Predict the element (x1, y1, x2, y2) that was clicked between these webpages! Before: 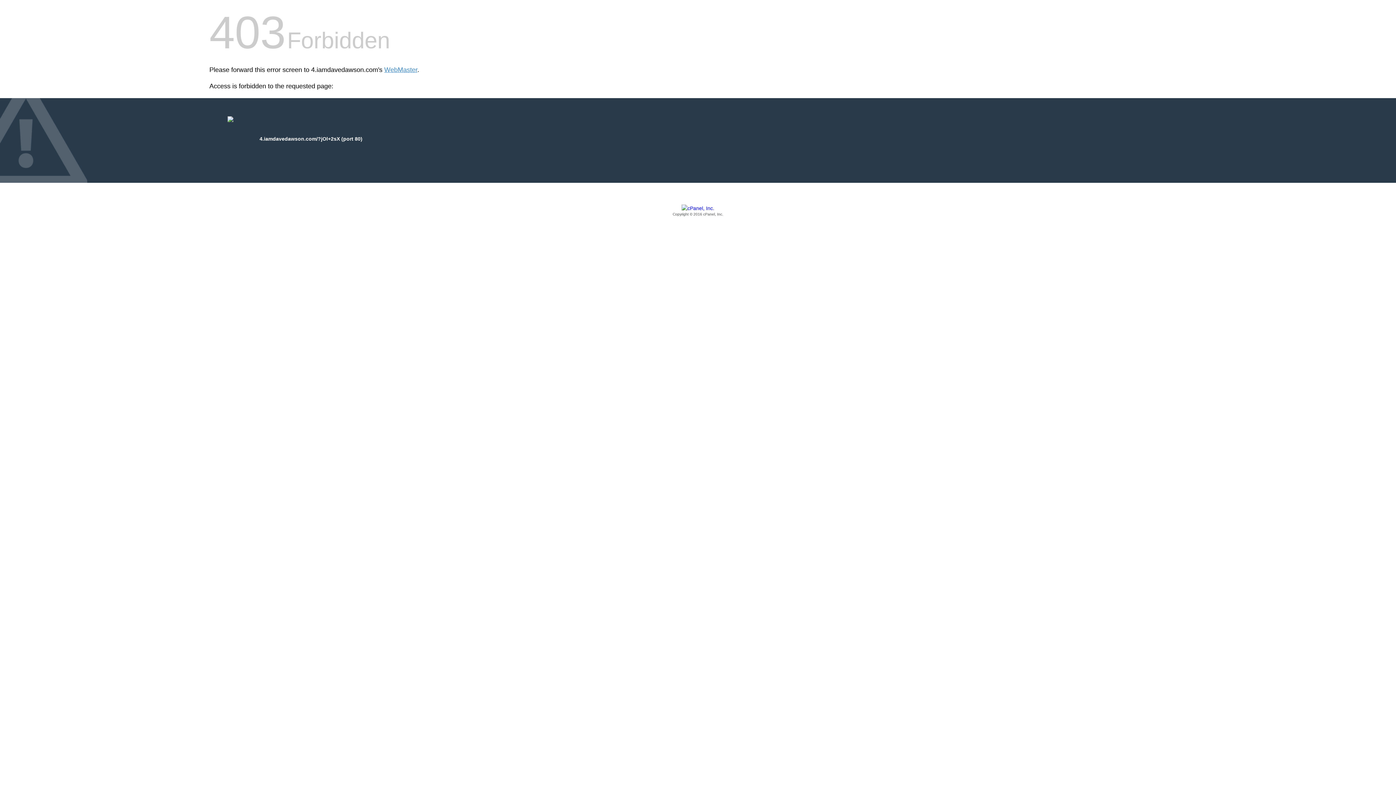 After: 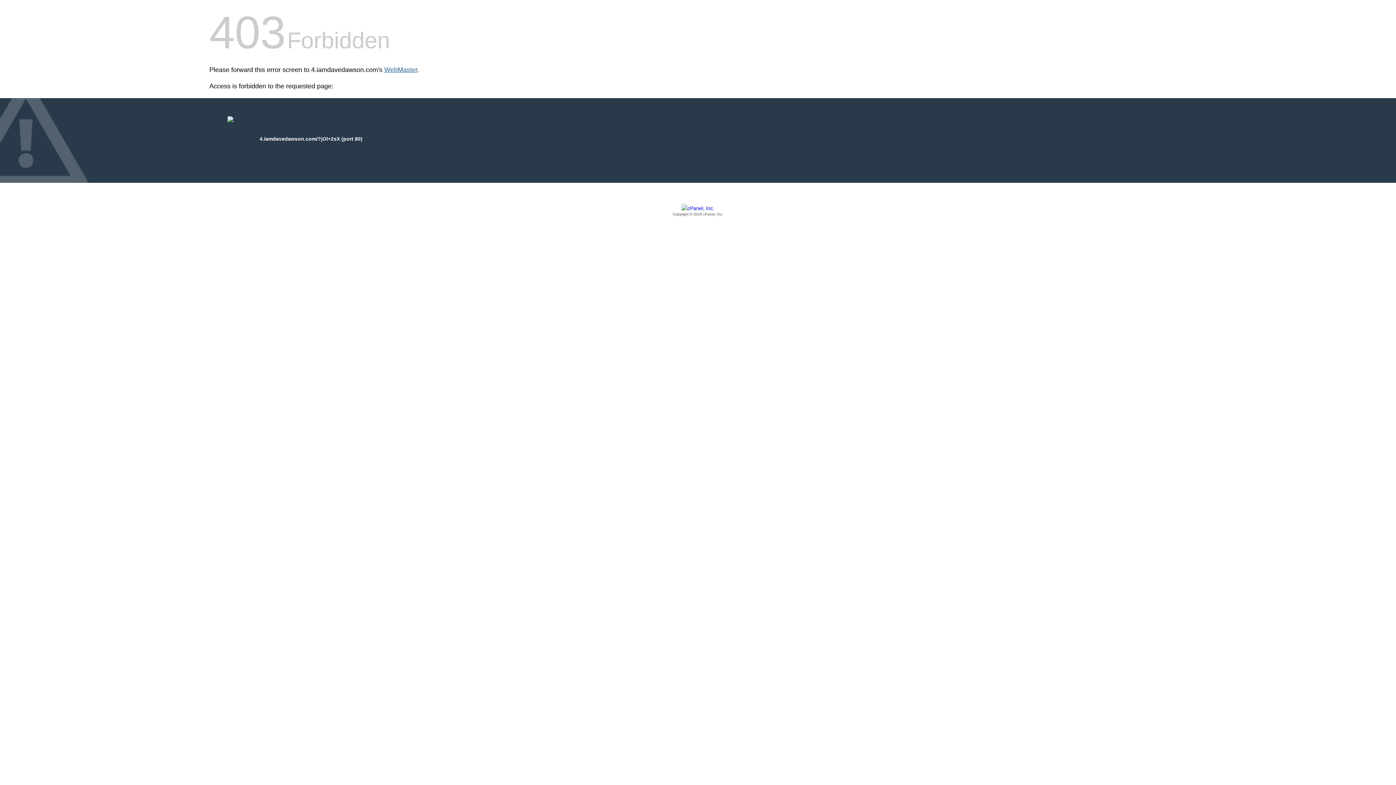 Action: label: WebMaster bbox: (384, 66, 417, 73)